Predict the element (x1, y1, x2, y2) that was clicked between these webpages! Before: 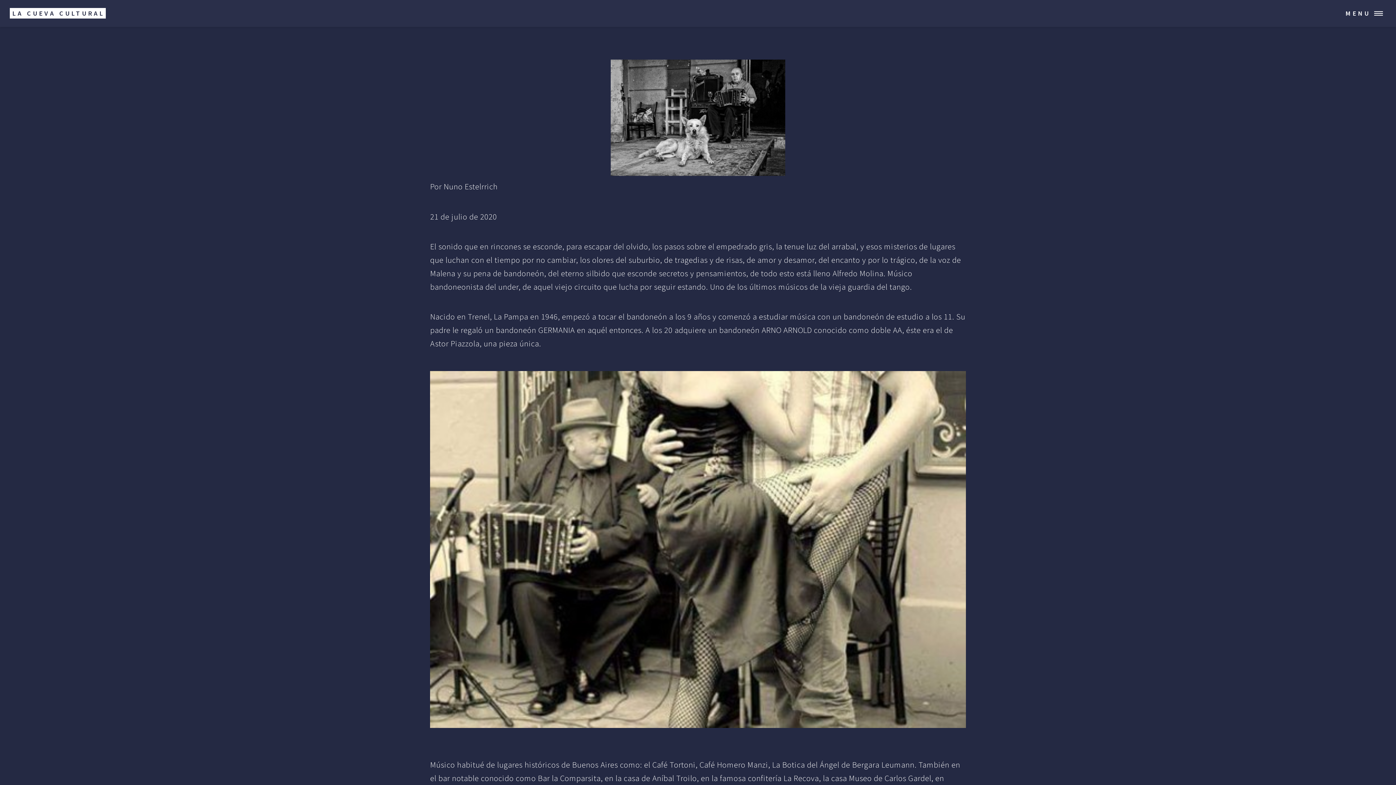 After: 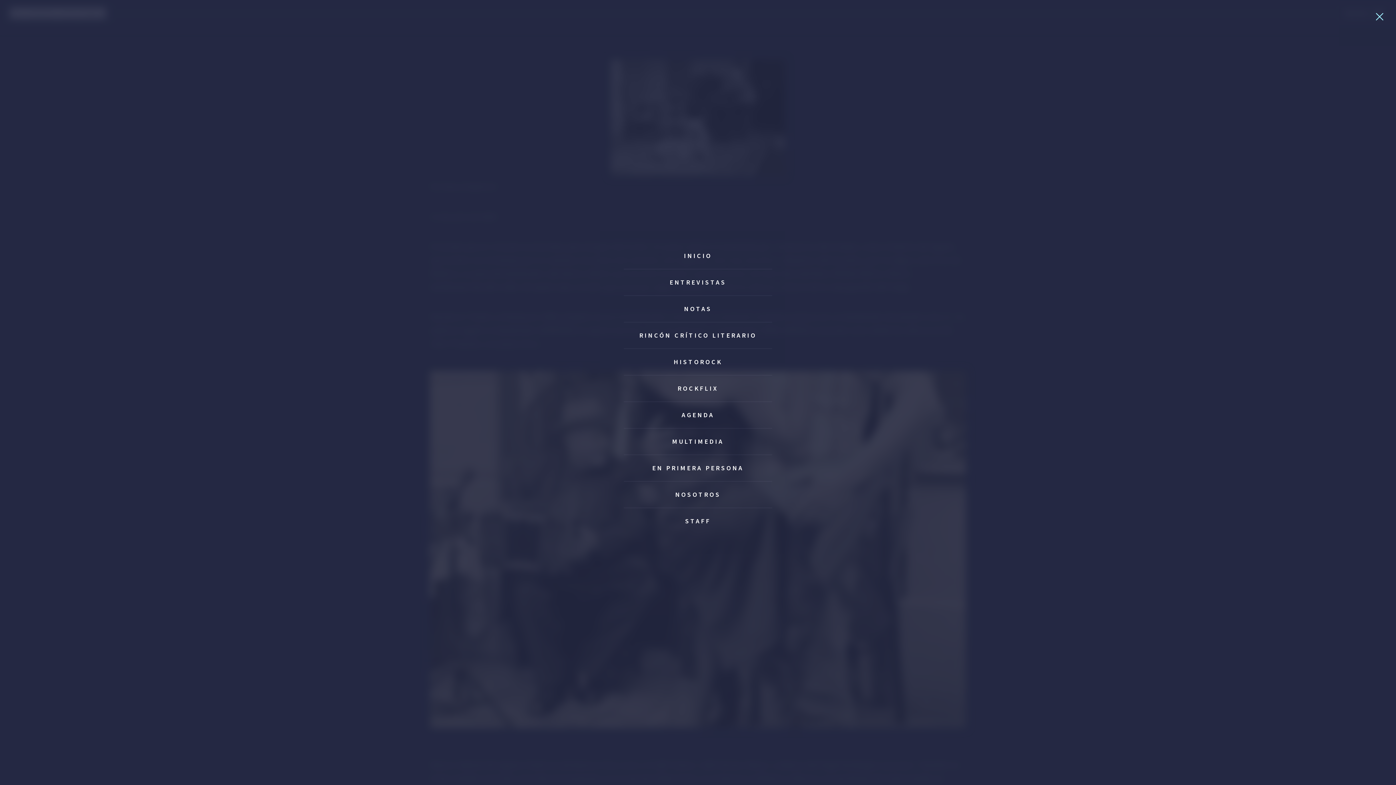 Action: label: MENU bbox: (1340, 0, 1396, 26)